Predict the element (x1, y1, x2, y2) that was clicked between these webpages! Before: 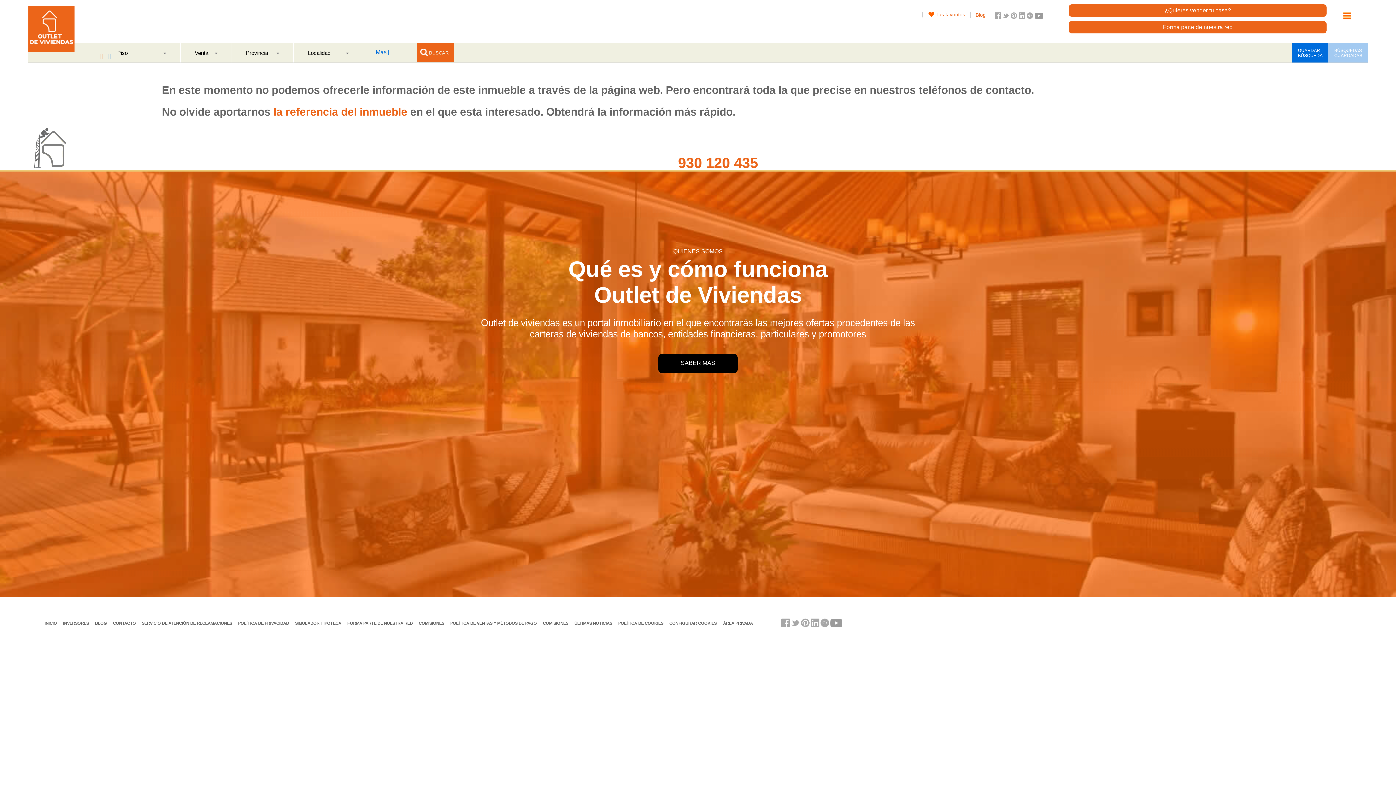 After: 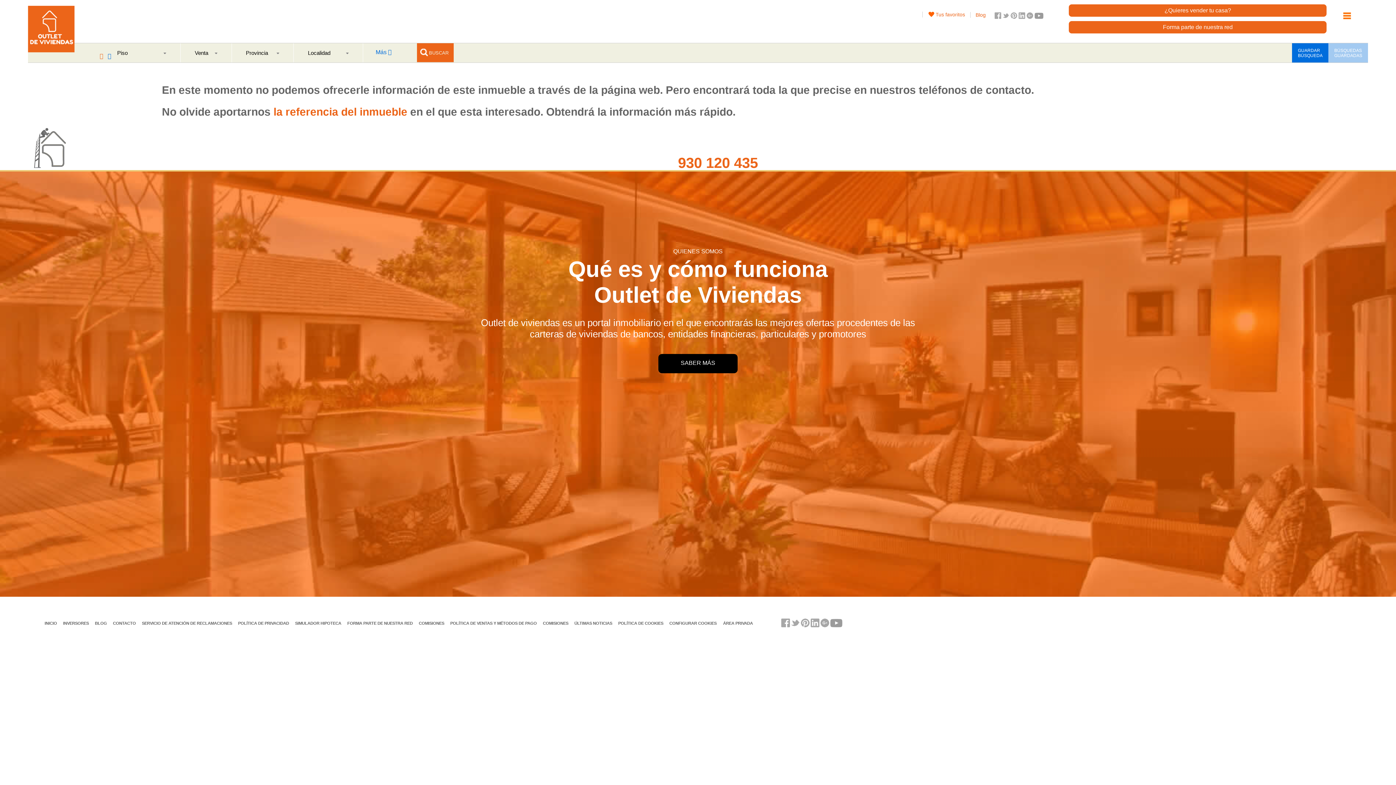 Action: bbox: (820, 624, 829, 628)